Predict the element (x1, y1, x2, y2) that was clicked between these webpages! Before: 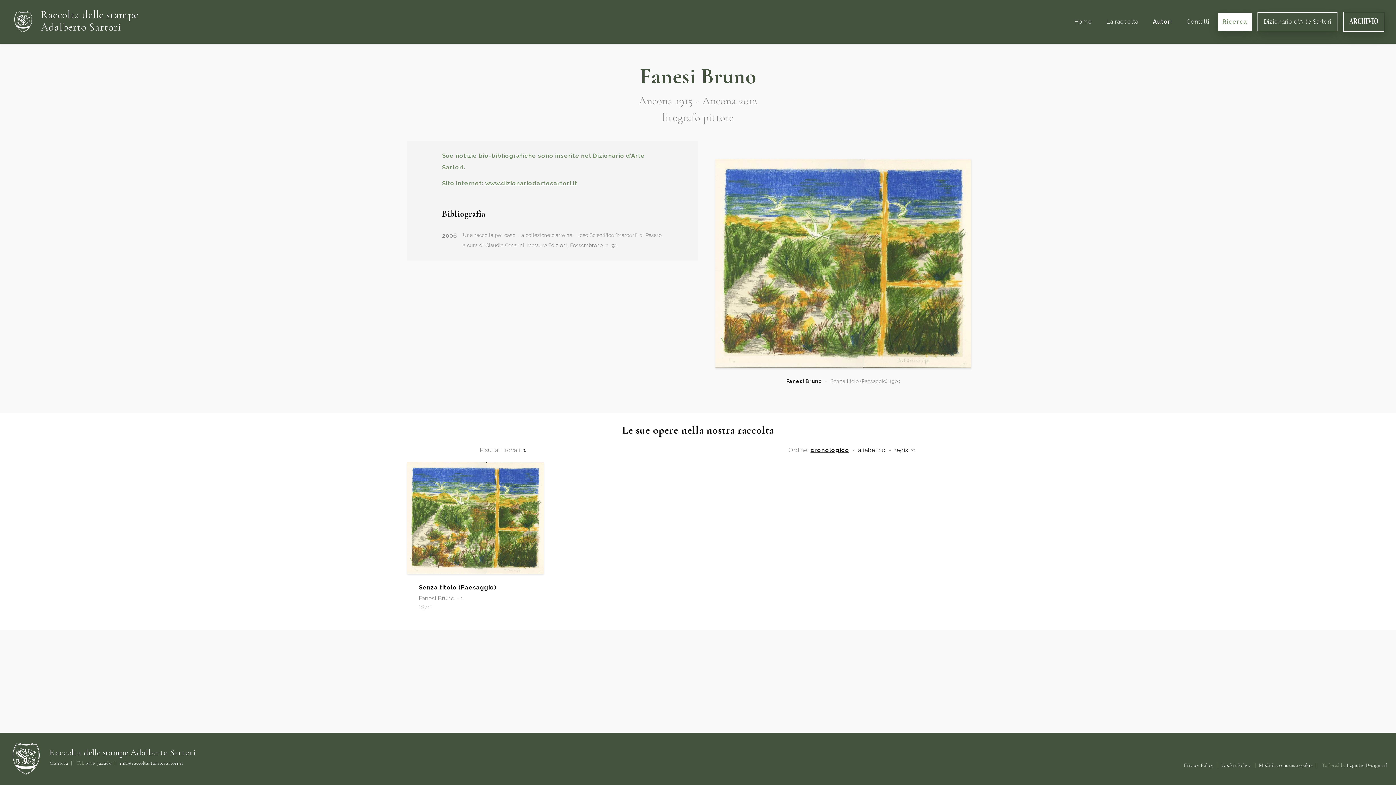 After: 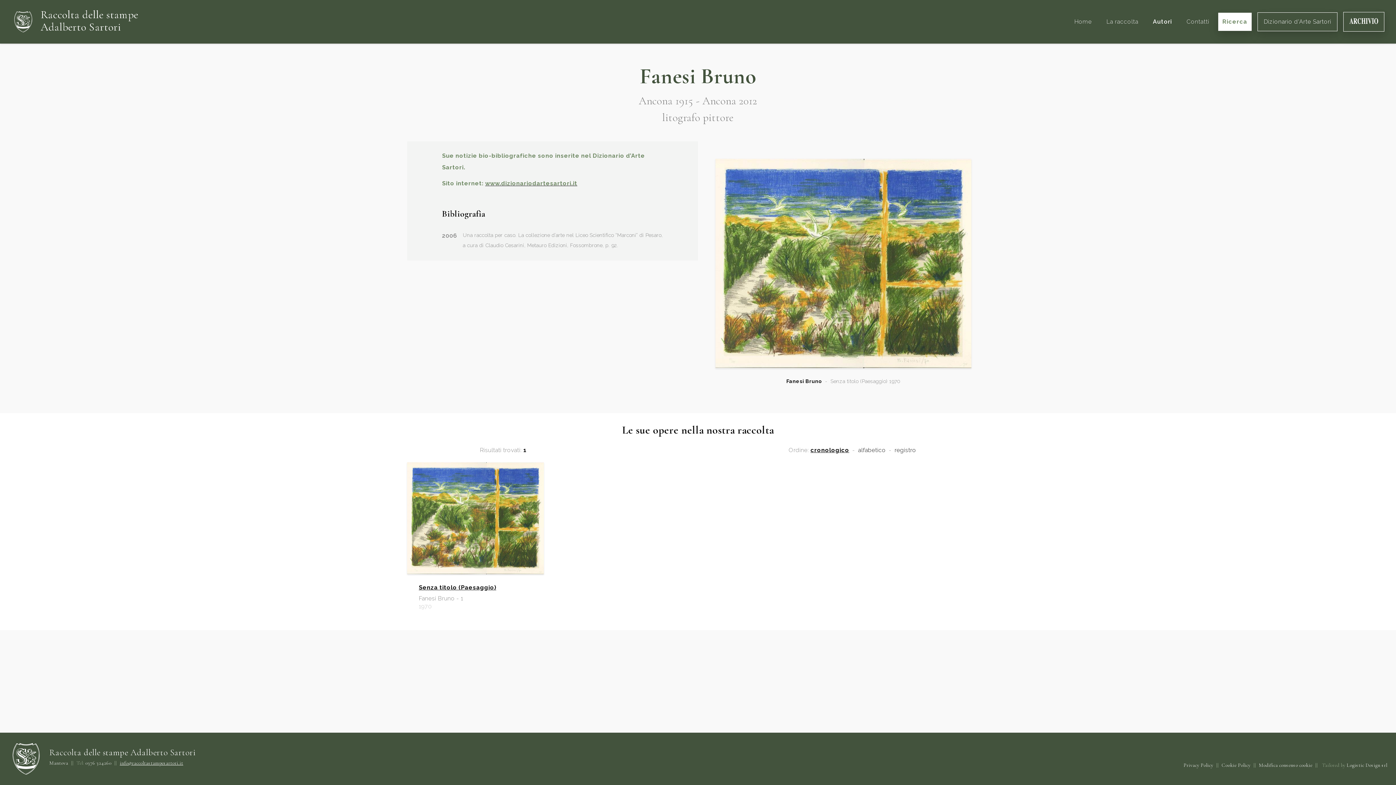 Action: label: info@raccoltastampesartori.it bbox: (119, 760, 183, 770)